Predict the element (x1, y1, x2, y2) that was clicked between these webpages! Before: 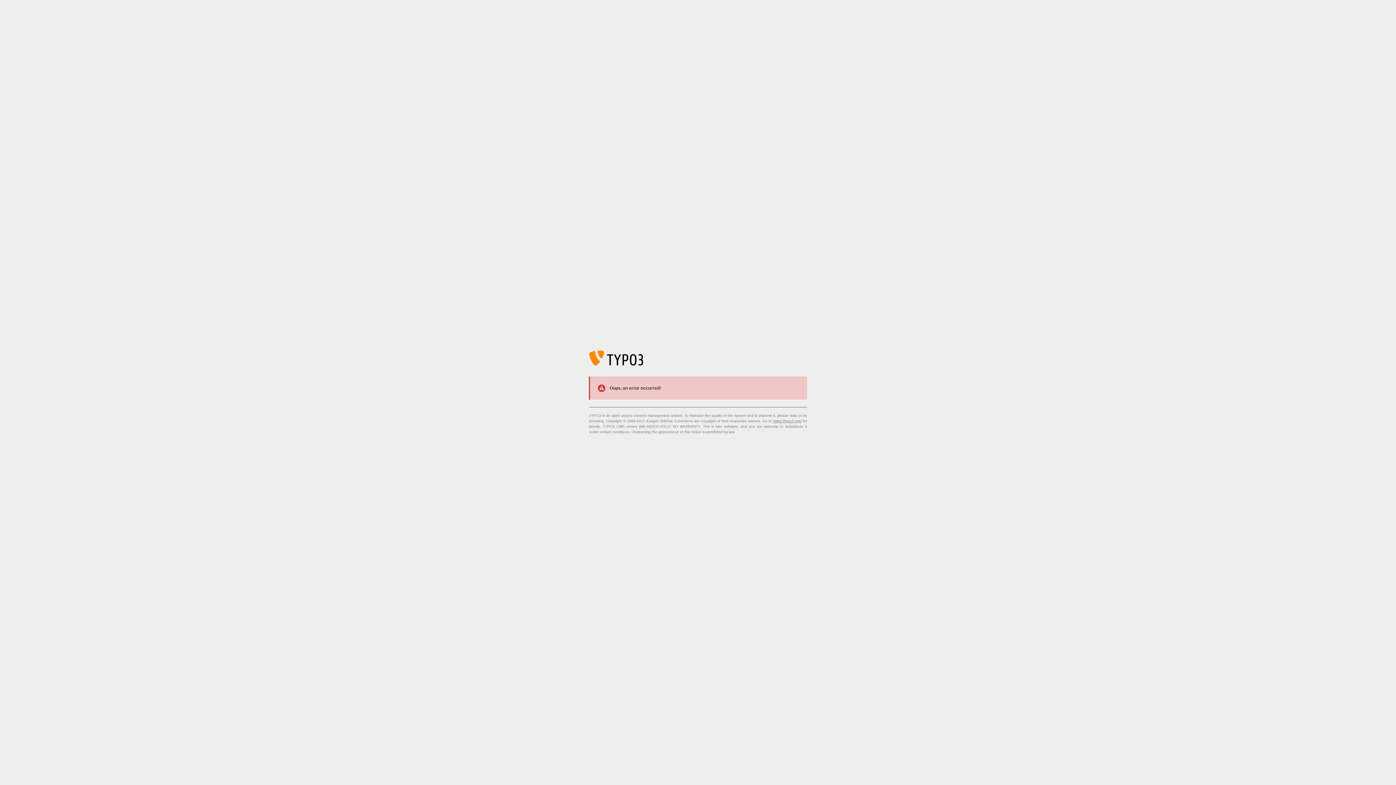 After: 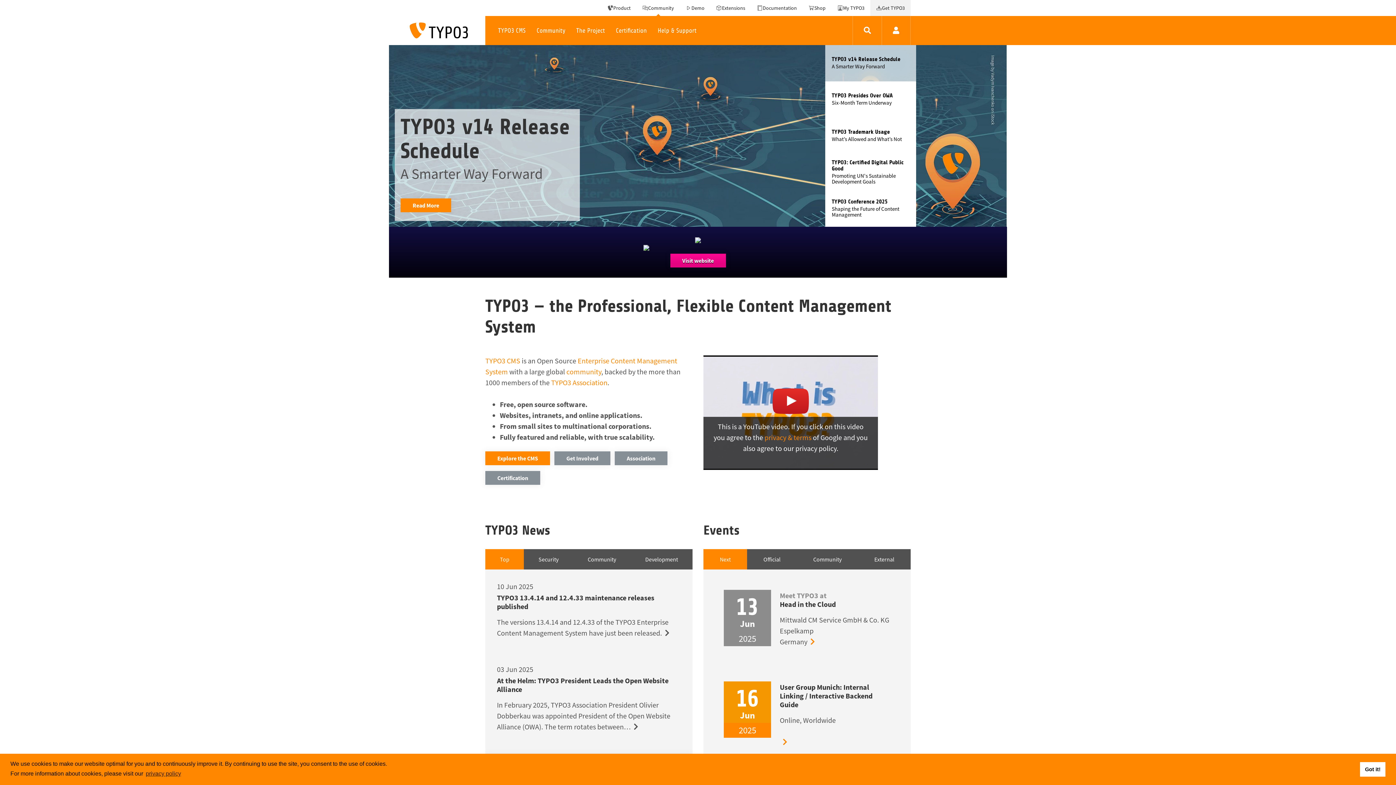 Action: label: https://typo3.org/ bbox: (773, 419, 801, 423)